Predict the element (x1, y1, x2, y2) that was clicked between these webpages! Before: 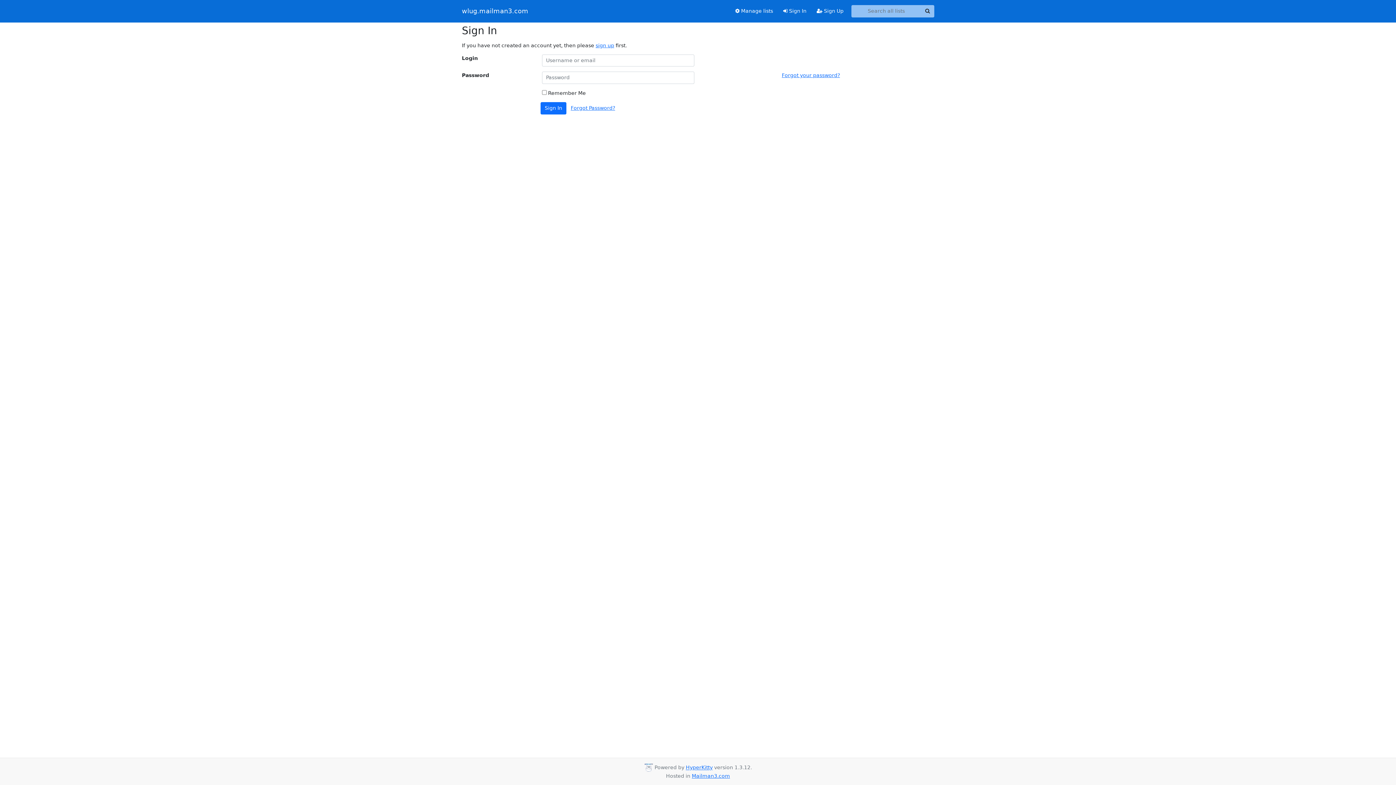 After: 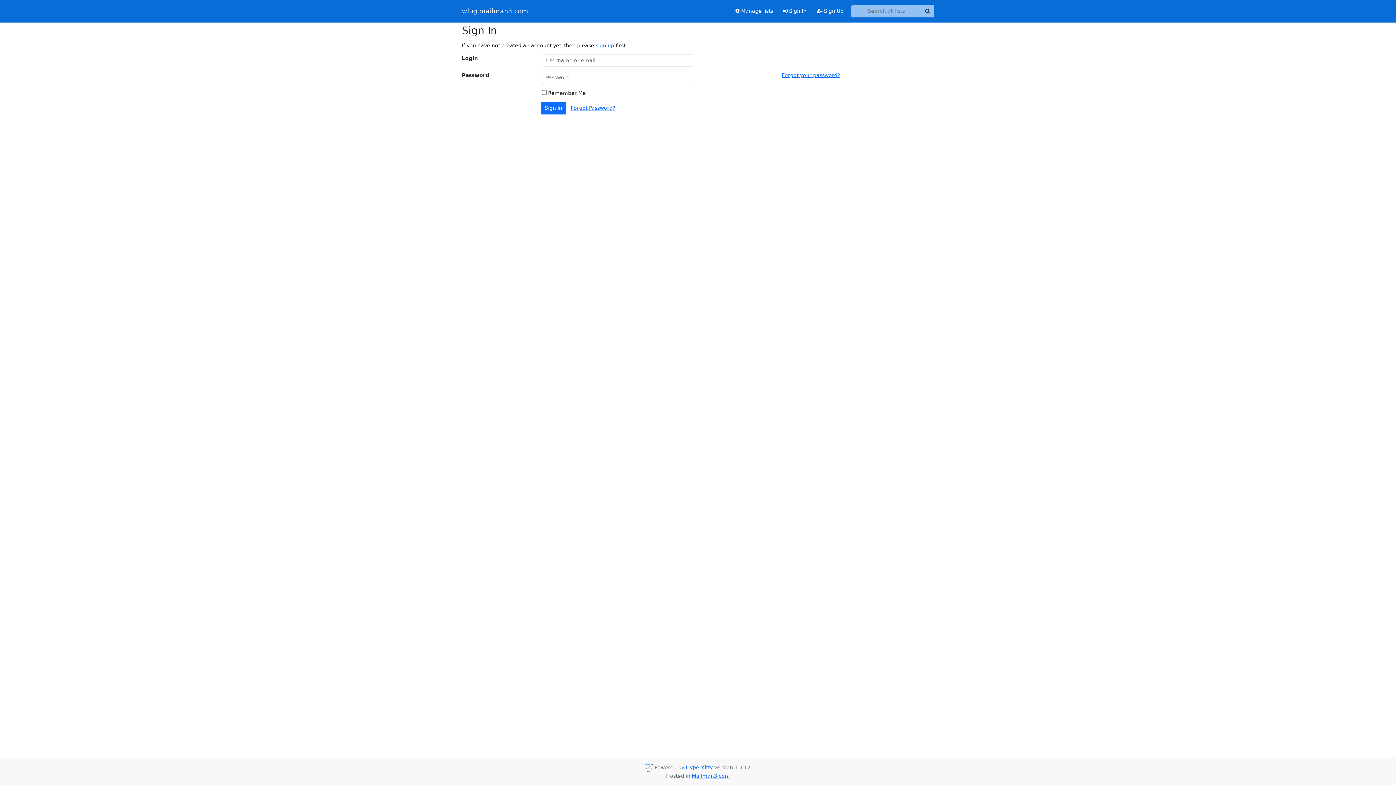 Action: bbox: (778, 4, 811, 17) label:  Sign In